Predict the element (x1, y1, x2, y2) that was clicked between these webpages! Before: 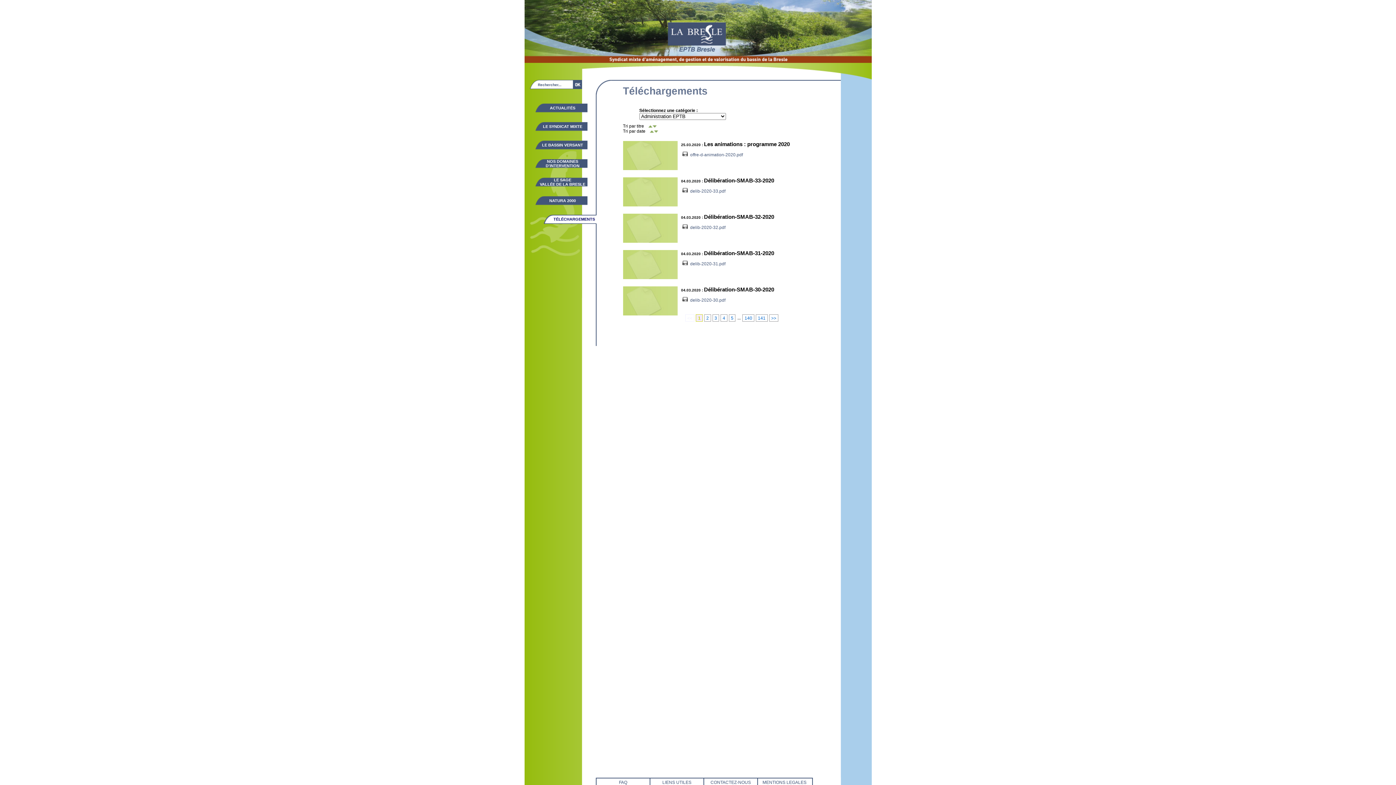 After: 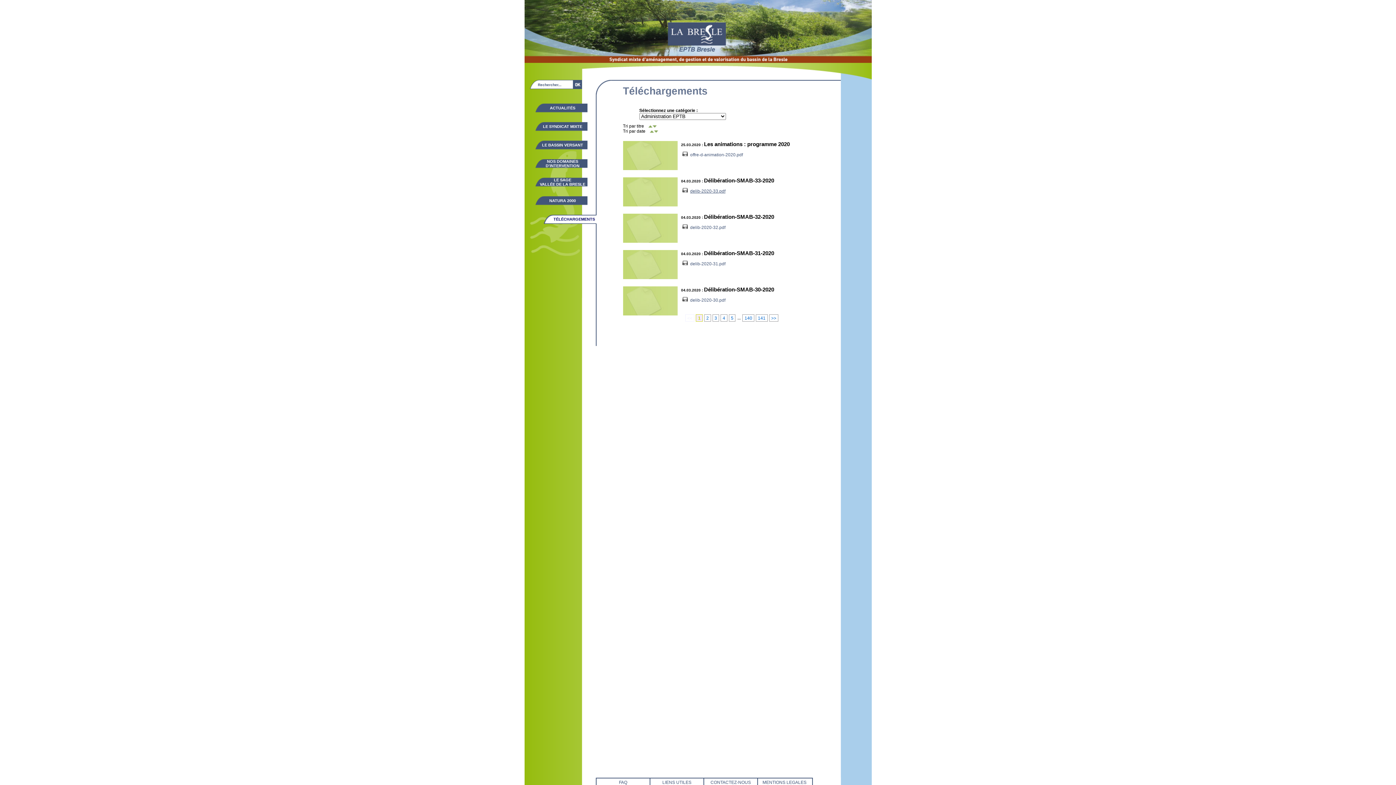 Action: bbox: (690, 188, 725, 193) label: delib-2020-33.pdf